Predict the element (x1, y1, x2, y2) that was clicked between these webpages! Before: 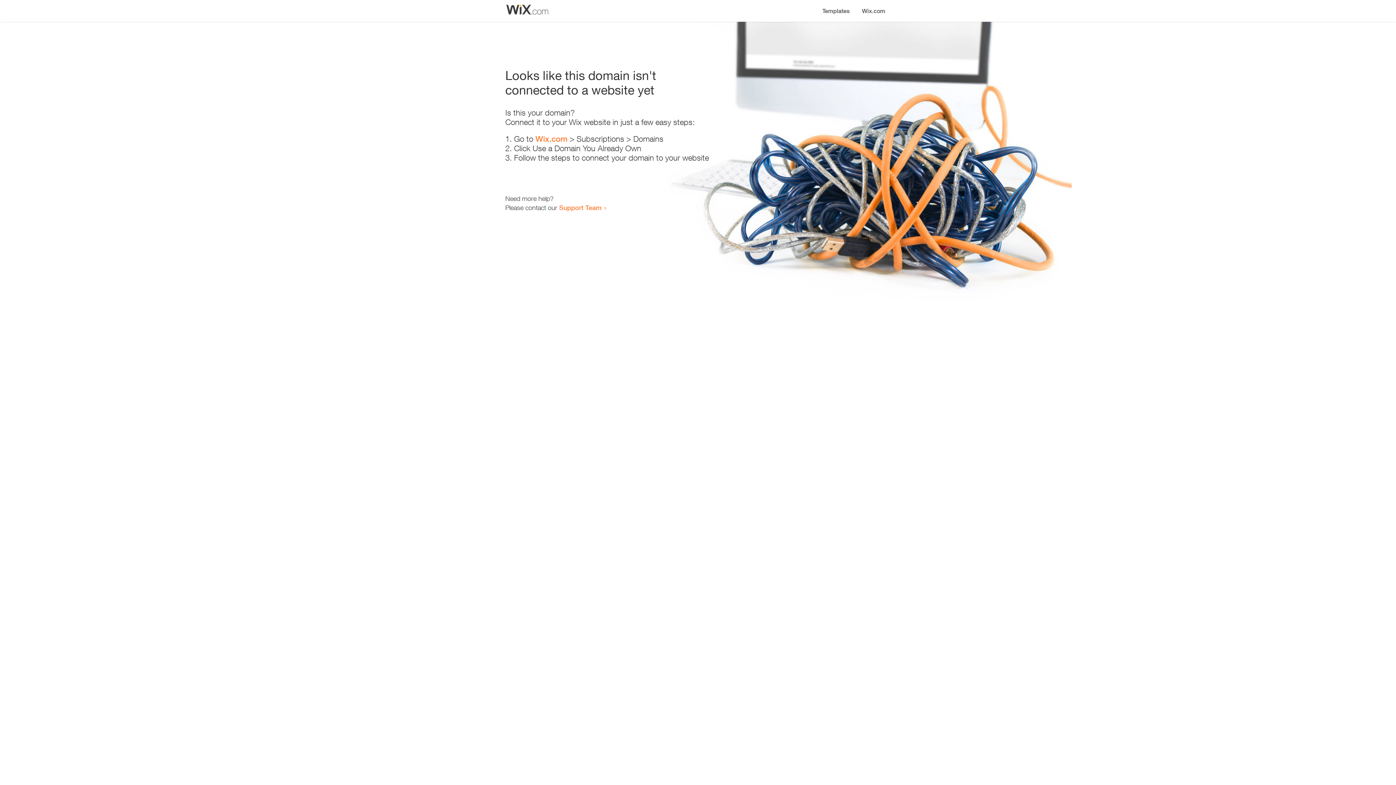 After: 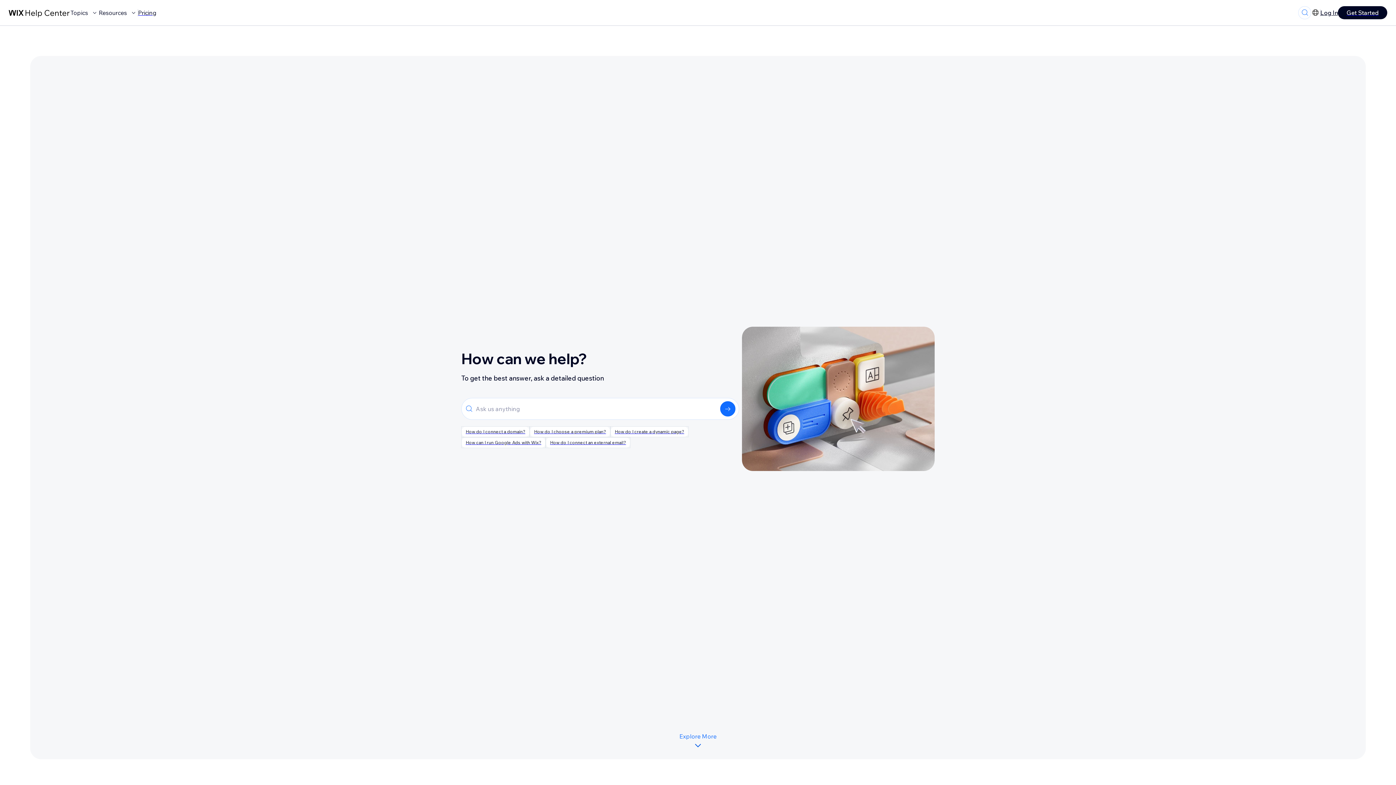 Action: bbox: (559, 203, 601, 211) label: Support Team